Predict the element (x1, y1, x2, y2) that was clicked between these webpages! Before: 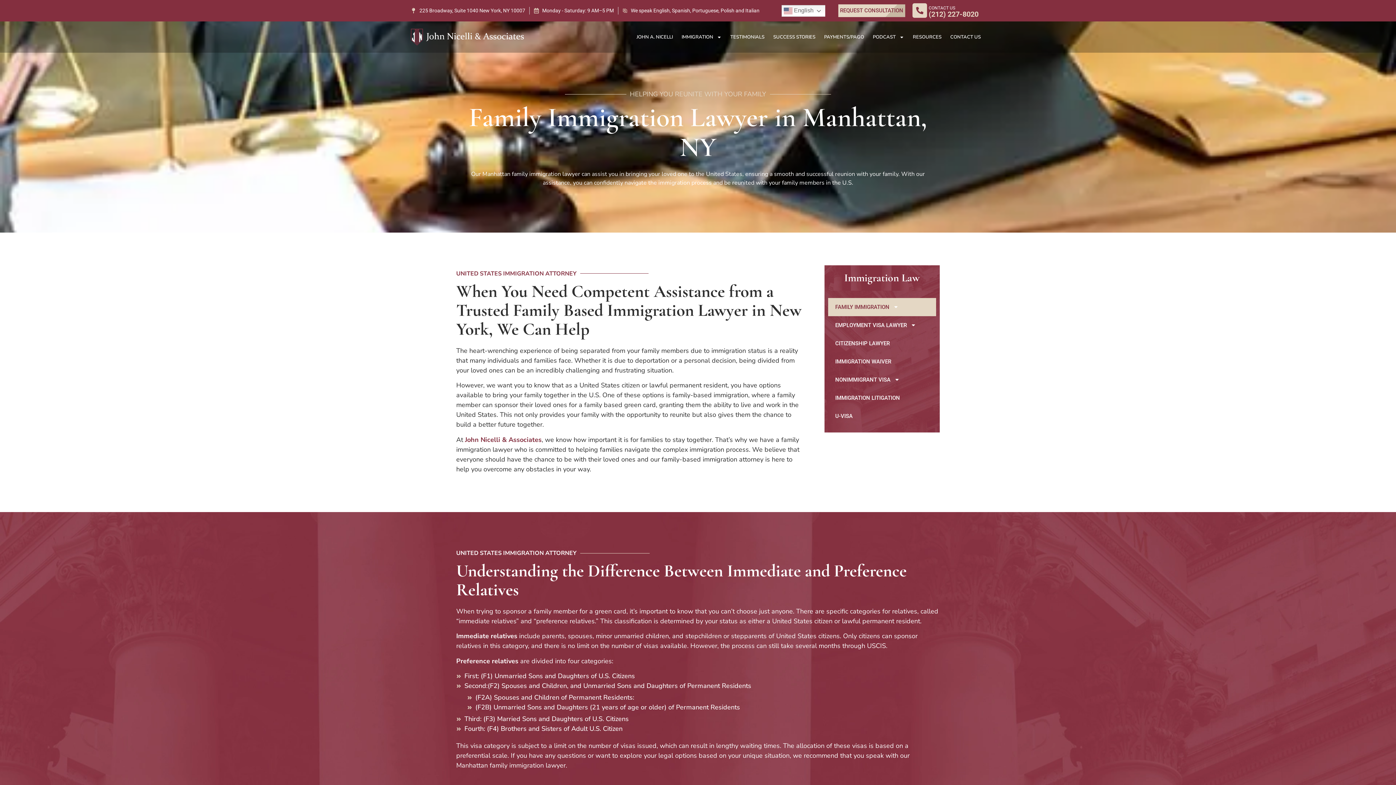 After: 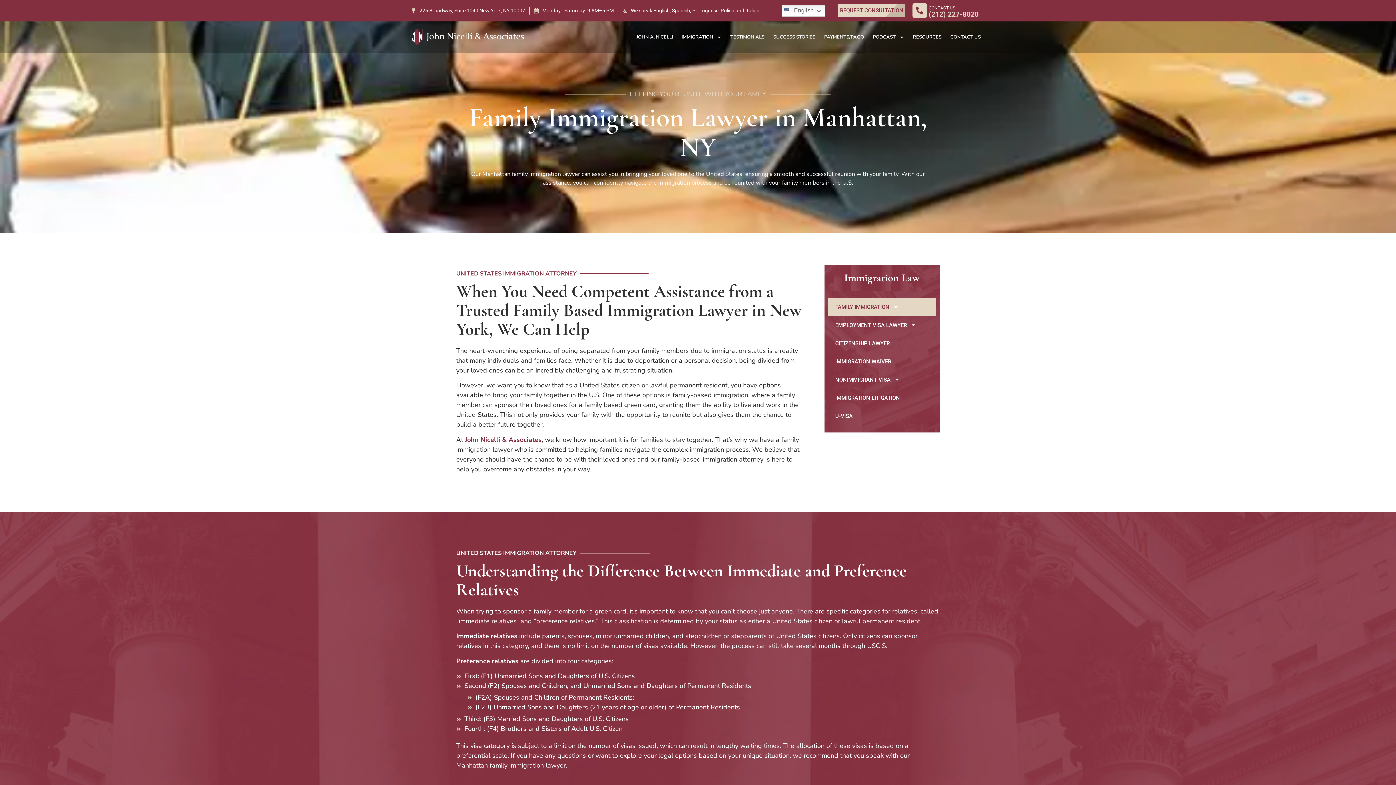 Action: bbox: (410, 6, 525, 14) label: 225 Broadway, Suite 1040 New York, NY 10007